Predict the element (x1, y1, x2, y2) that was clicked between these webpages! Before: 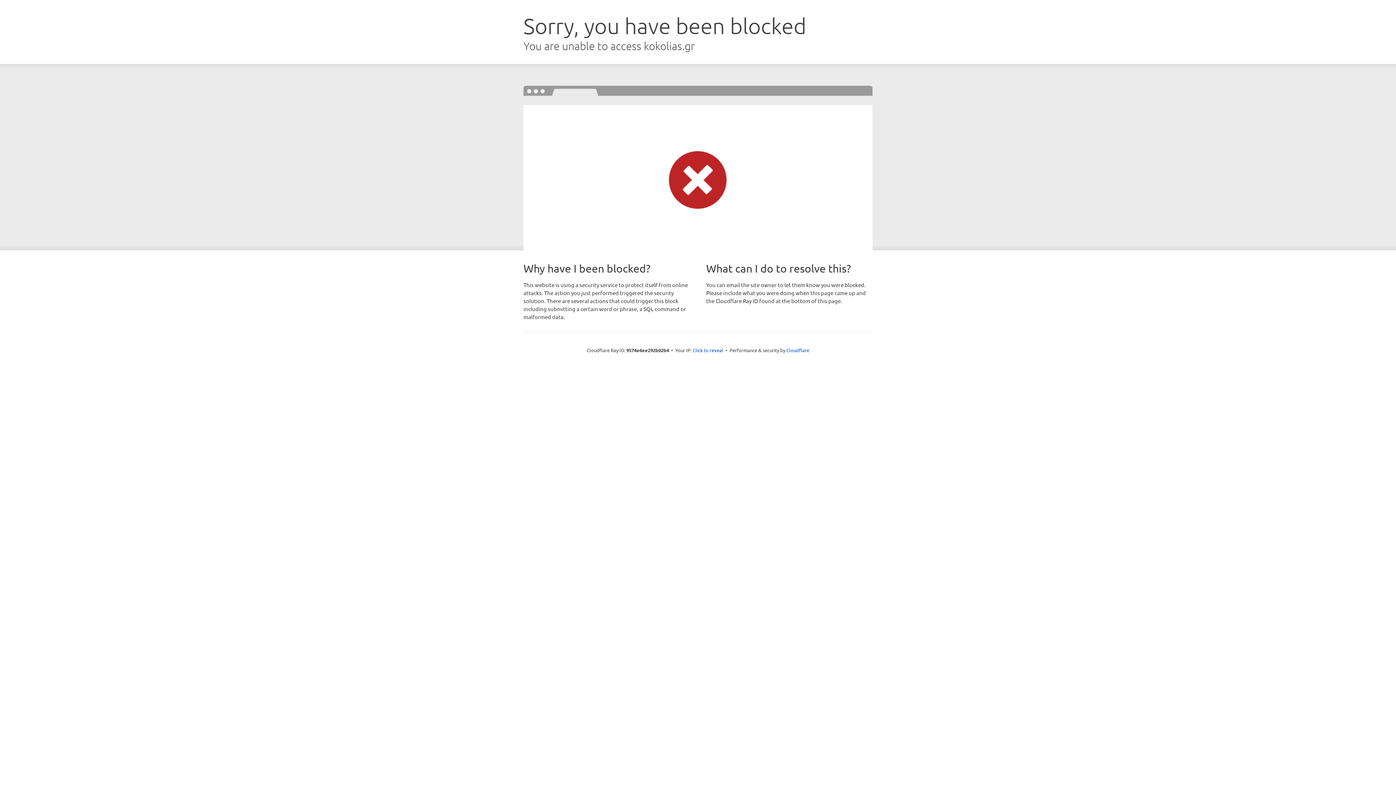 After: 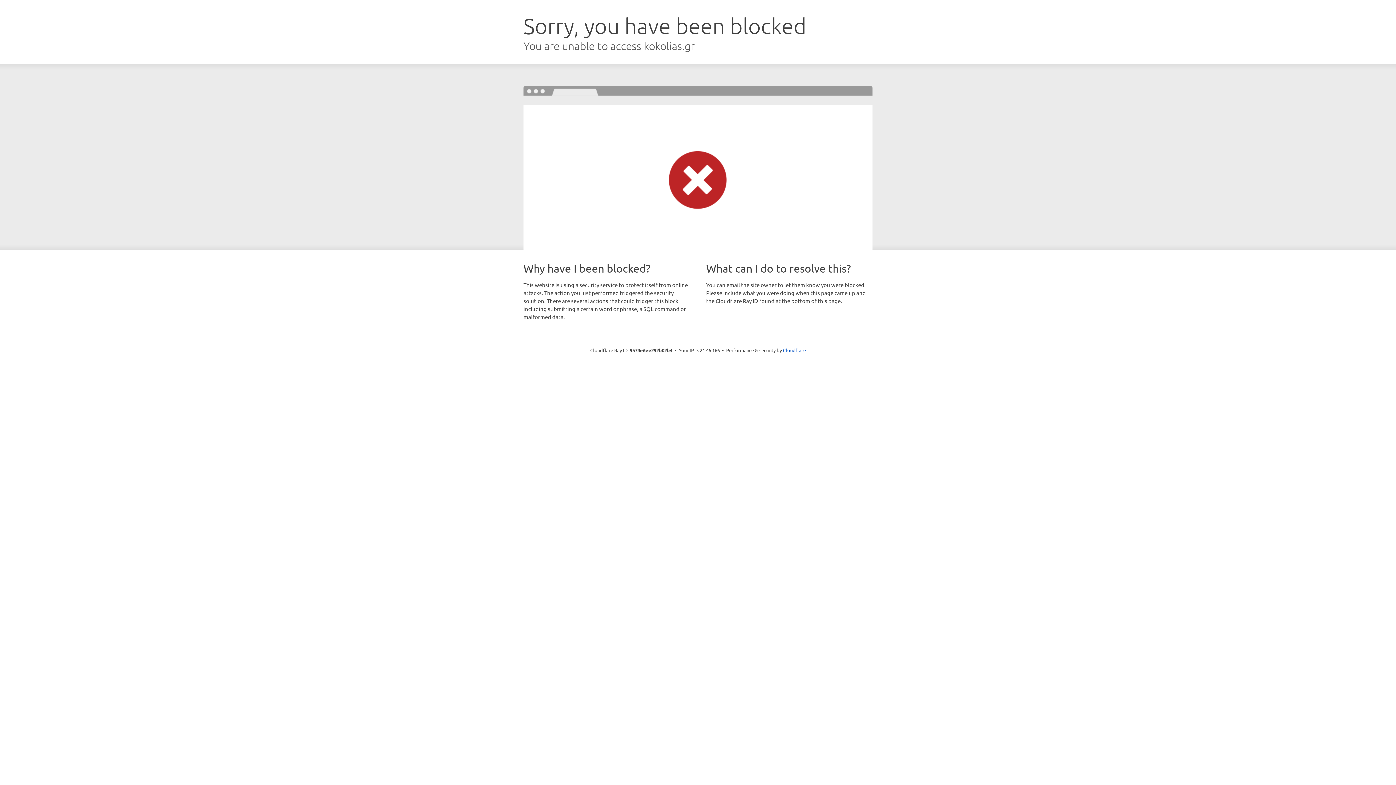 Action: bbox: (692, 346, 723, 353) label: Click to reveal